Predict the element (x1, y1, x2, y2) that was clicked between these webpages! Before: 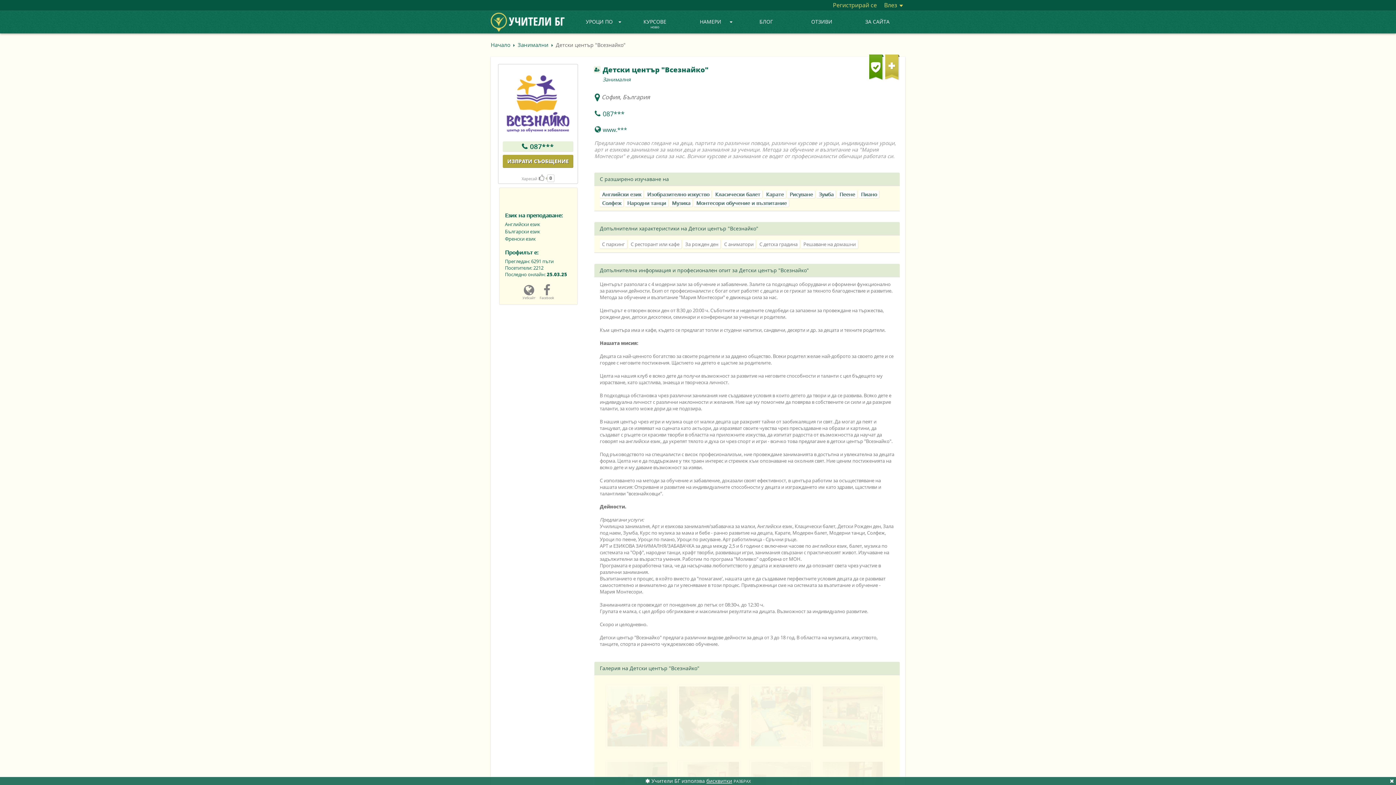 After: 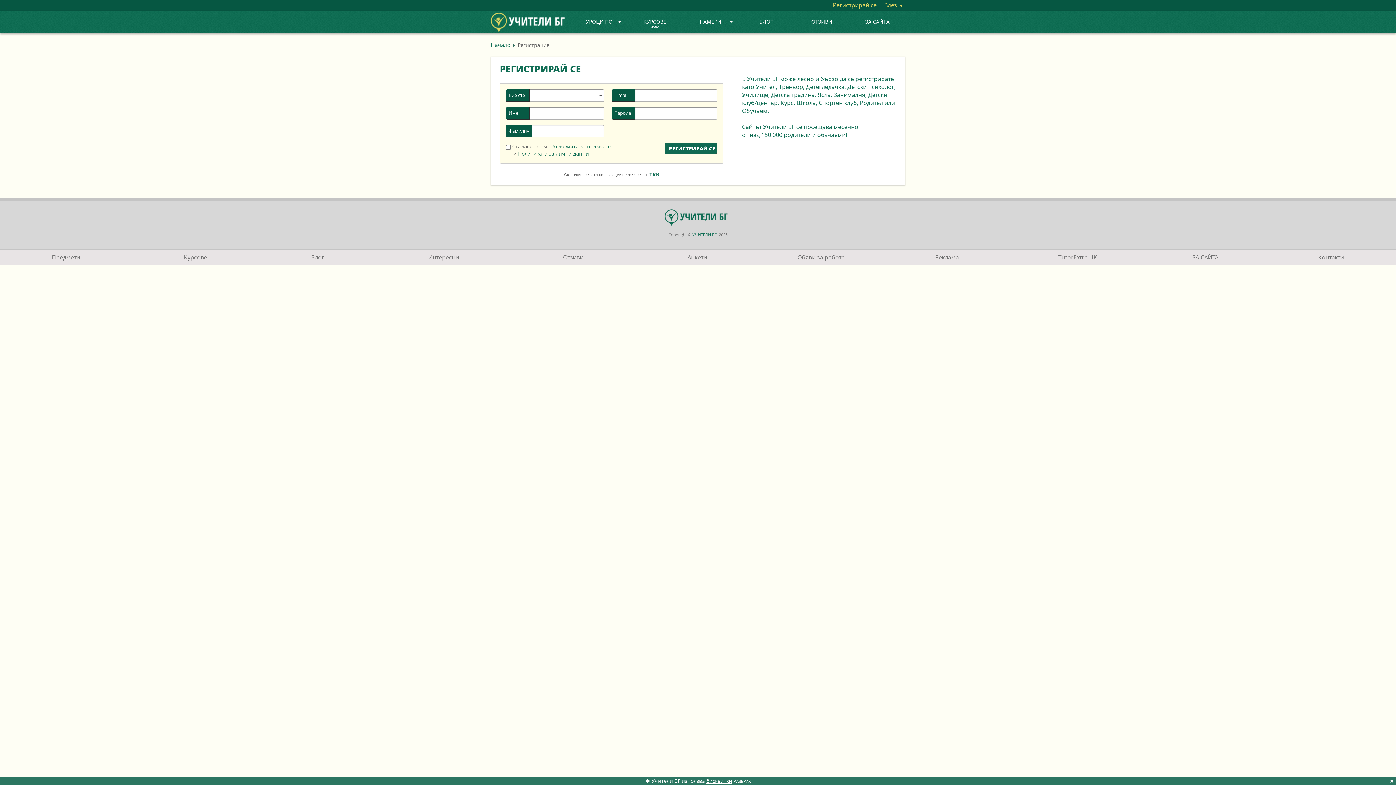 Action: bbox: (831, 0, 879, 9) label: Регистрирай се